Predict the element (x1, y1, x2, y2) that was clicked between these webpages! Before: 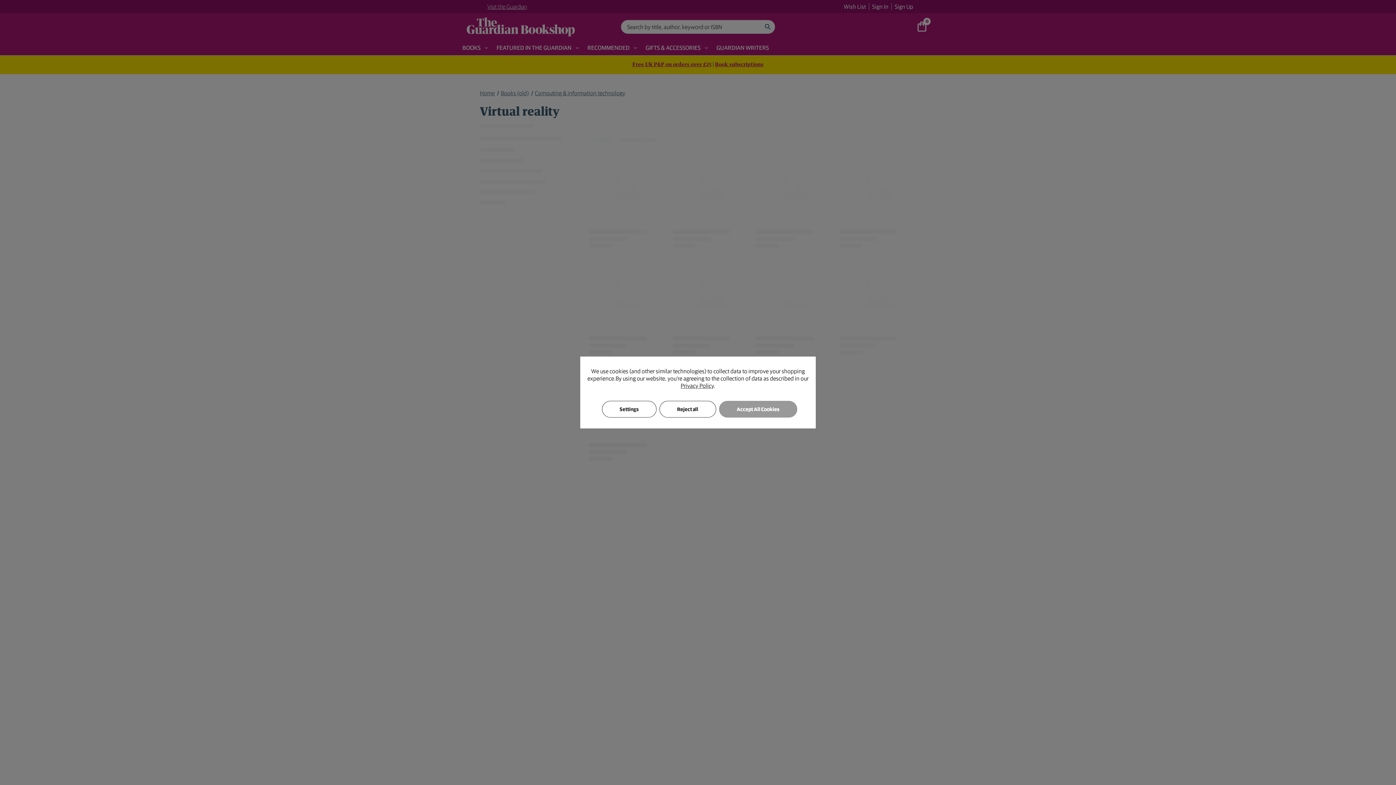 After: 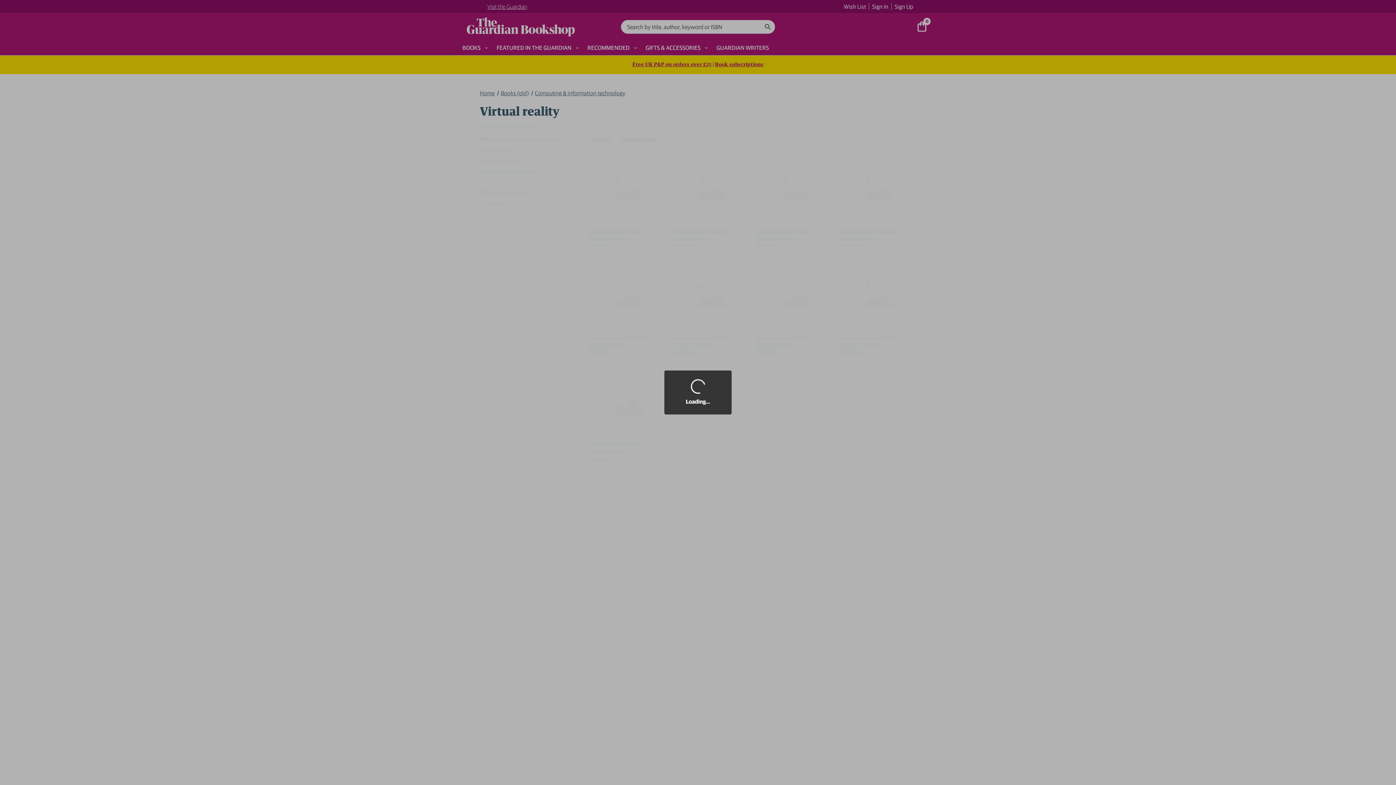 Action: bbox: (719, 401, 797, 417) label: Accept All Cookies